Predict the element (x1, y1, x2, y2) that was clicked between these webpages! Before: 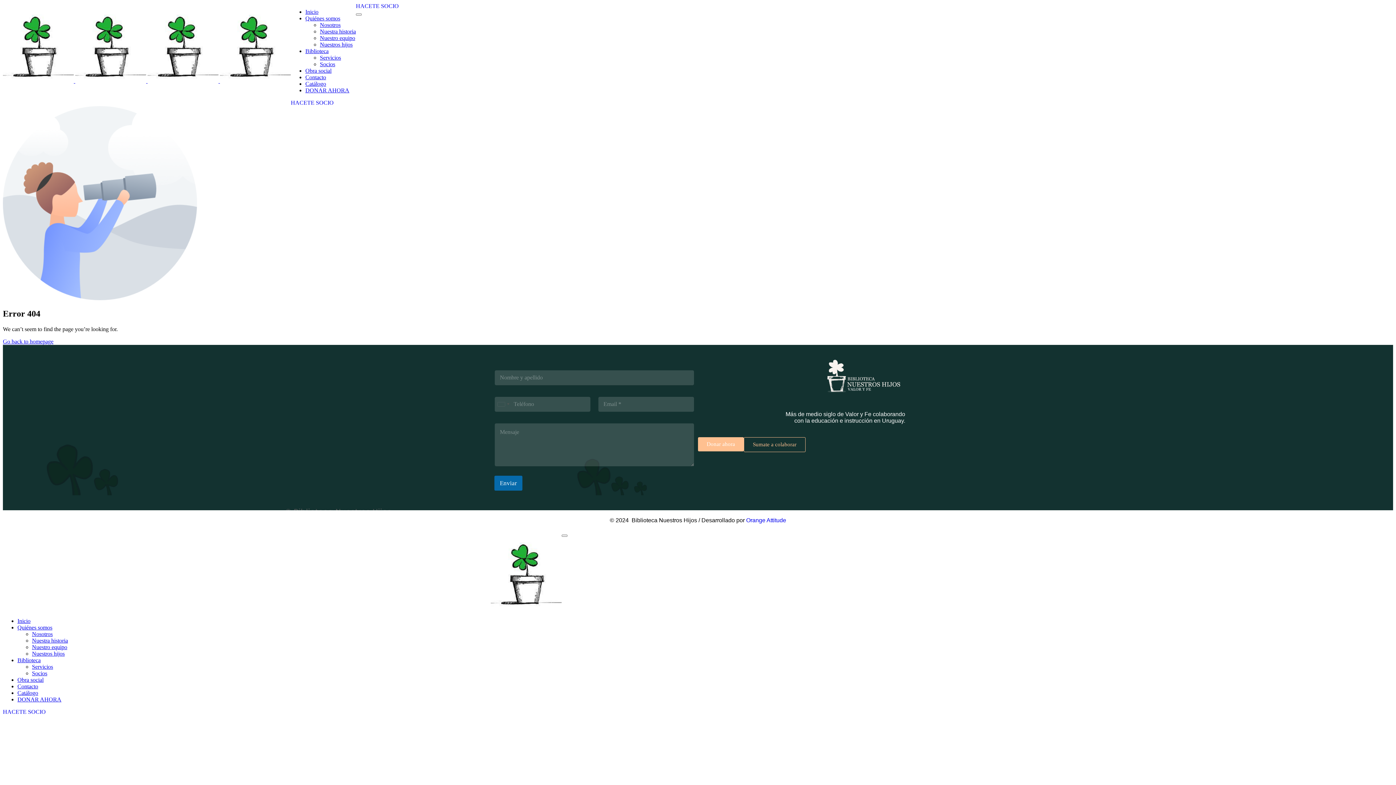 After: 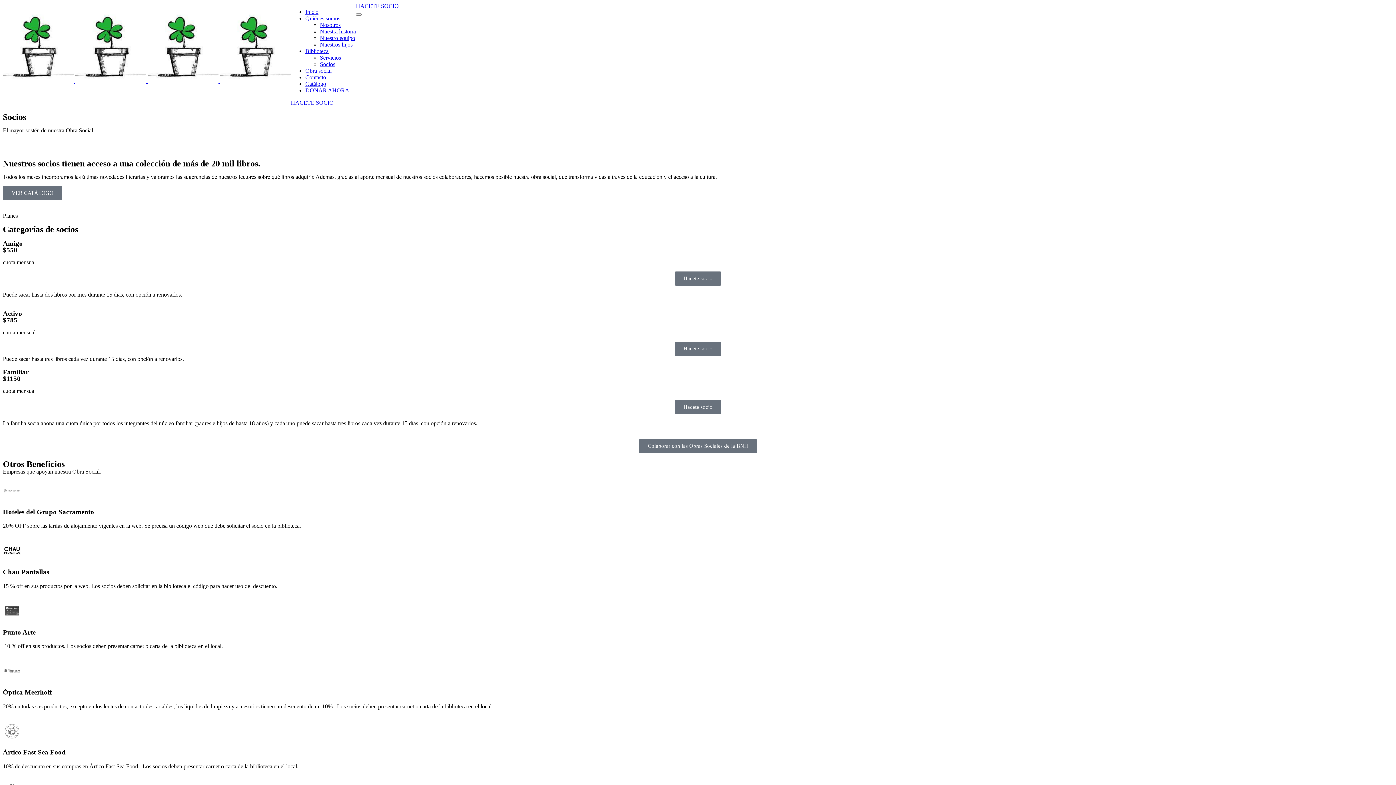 Action: label: HACETE SOCIO bbox: (356, 2, 398, 9)